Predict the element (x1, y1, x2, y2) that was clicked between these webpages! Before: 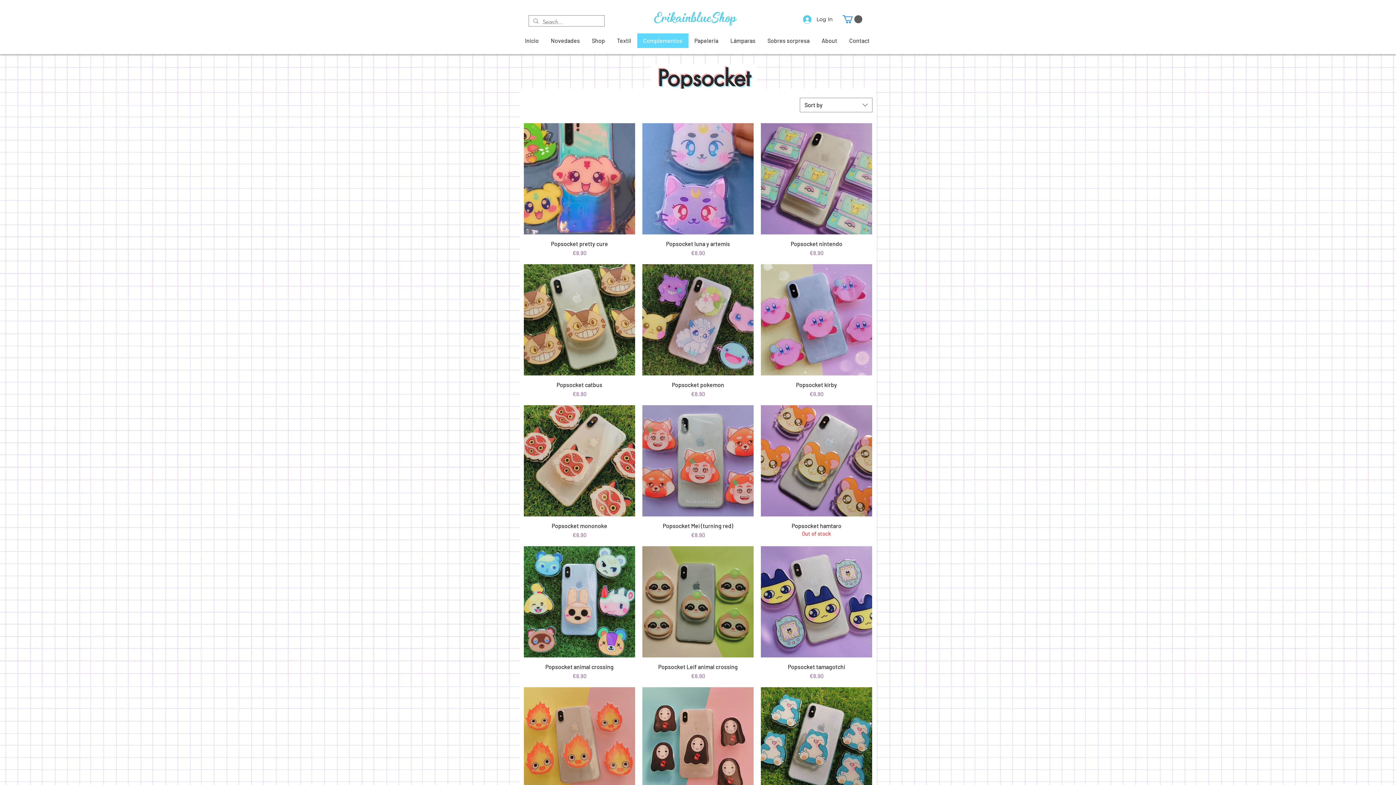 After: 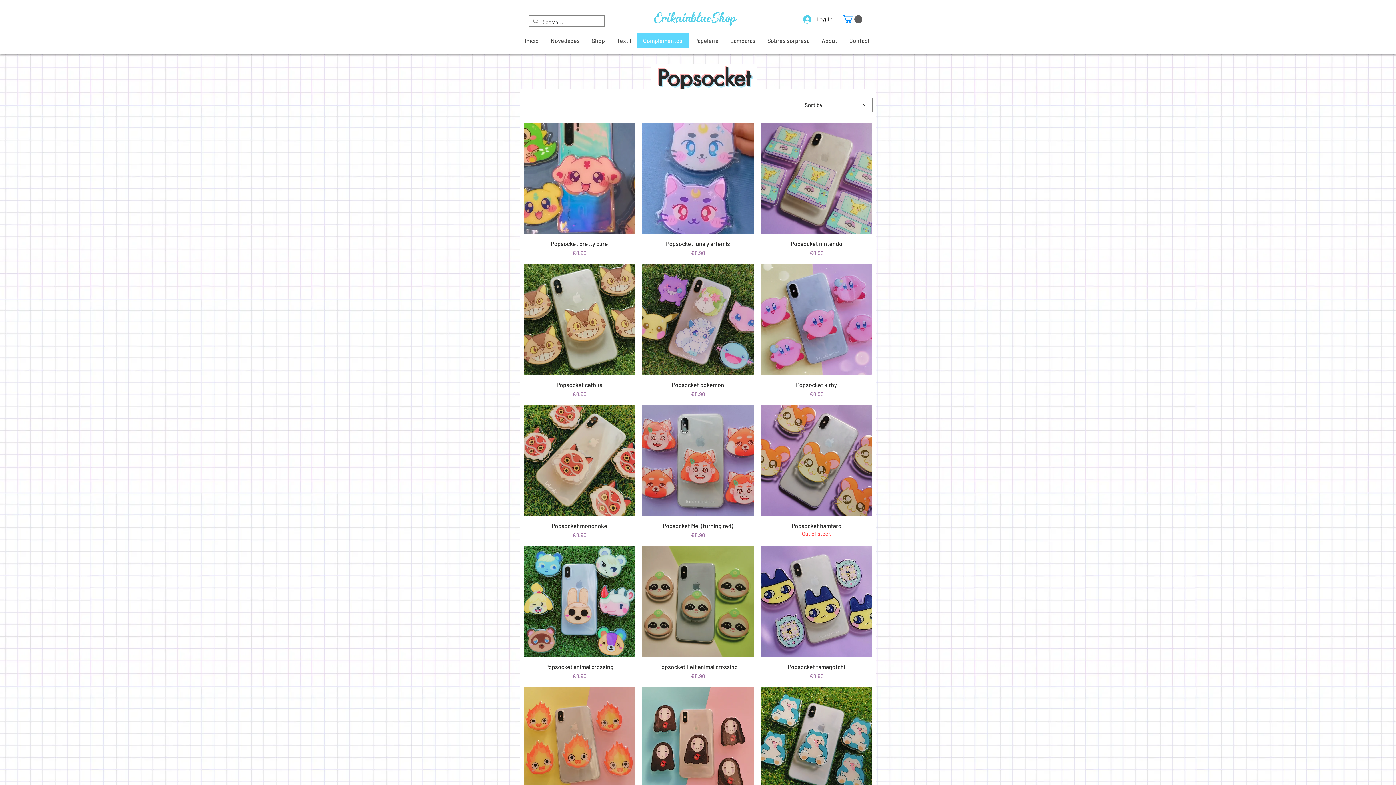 Action: bbox: (842, 15, 862, 23)